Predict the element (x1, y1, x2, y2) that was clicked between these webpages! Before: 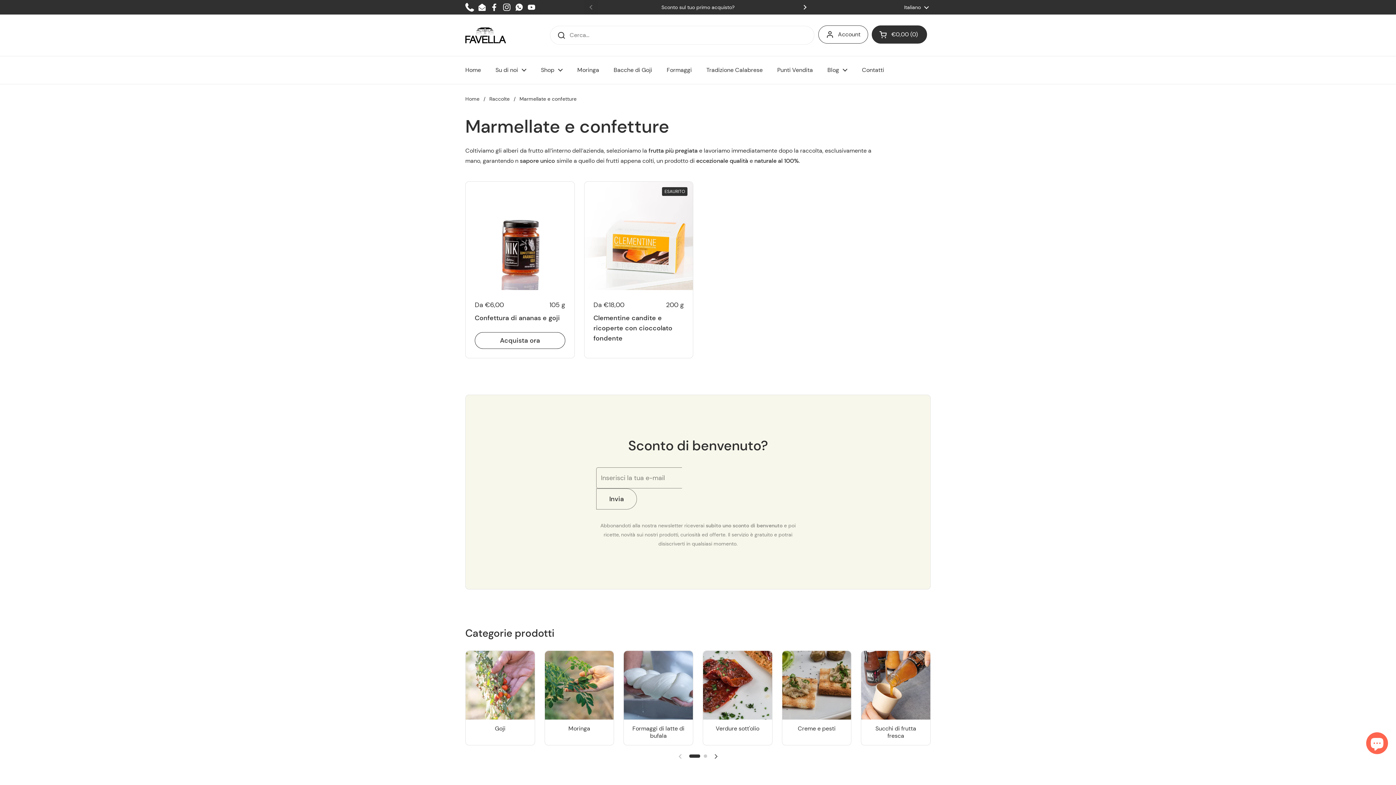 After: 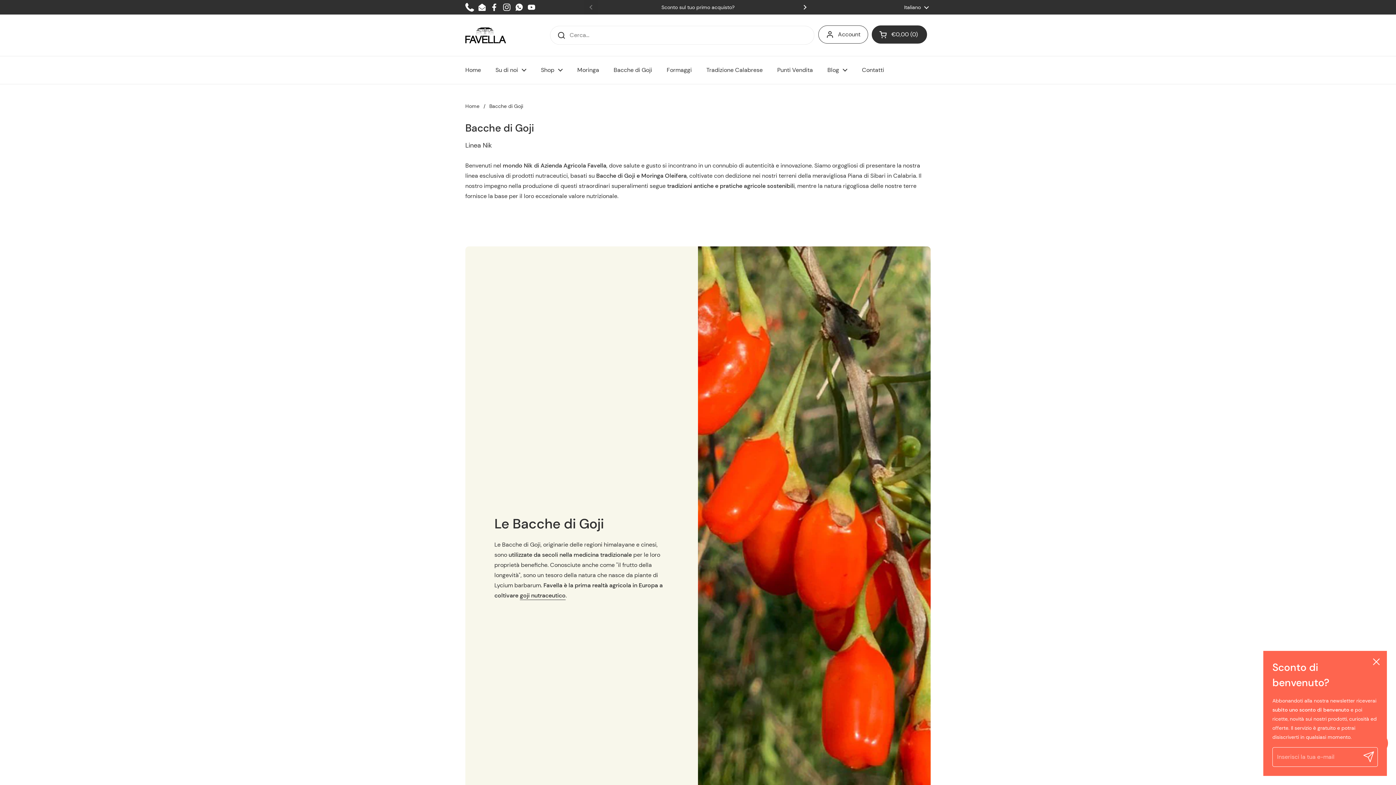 Action: bbox: (606, 61, 659, 78) label: Bacche di Goji